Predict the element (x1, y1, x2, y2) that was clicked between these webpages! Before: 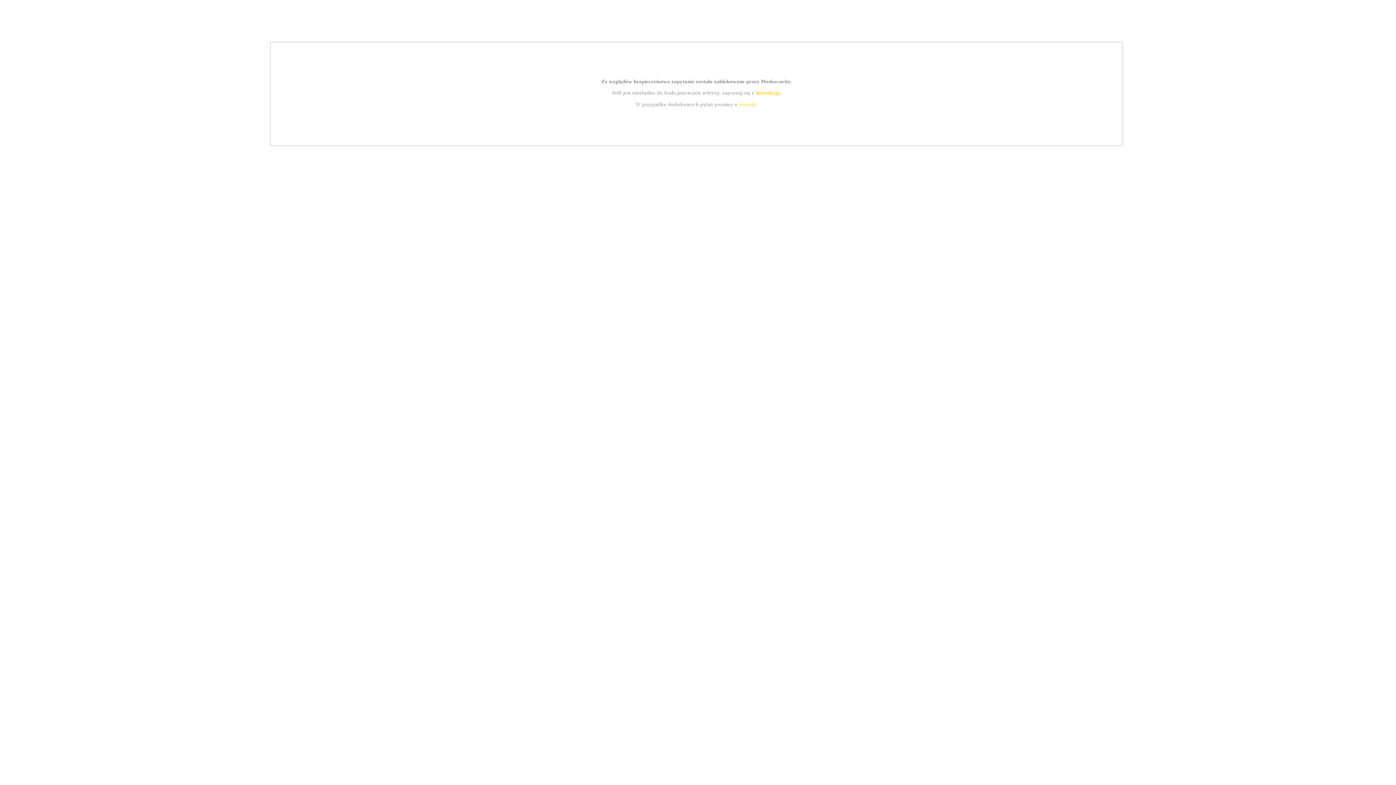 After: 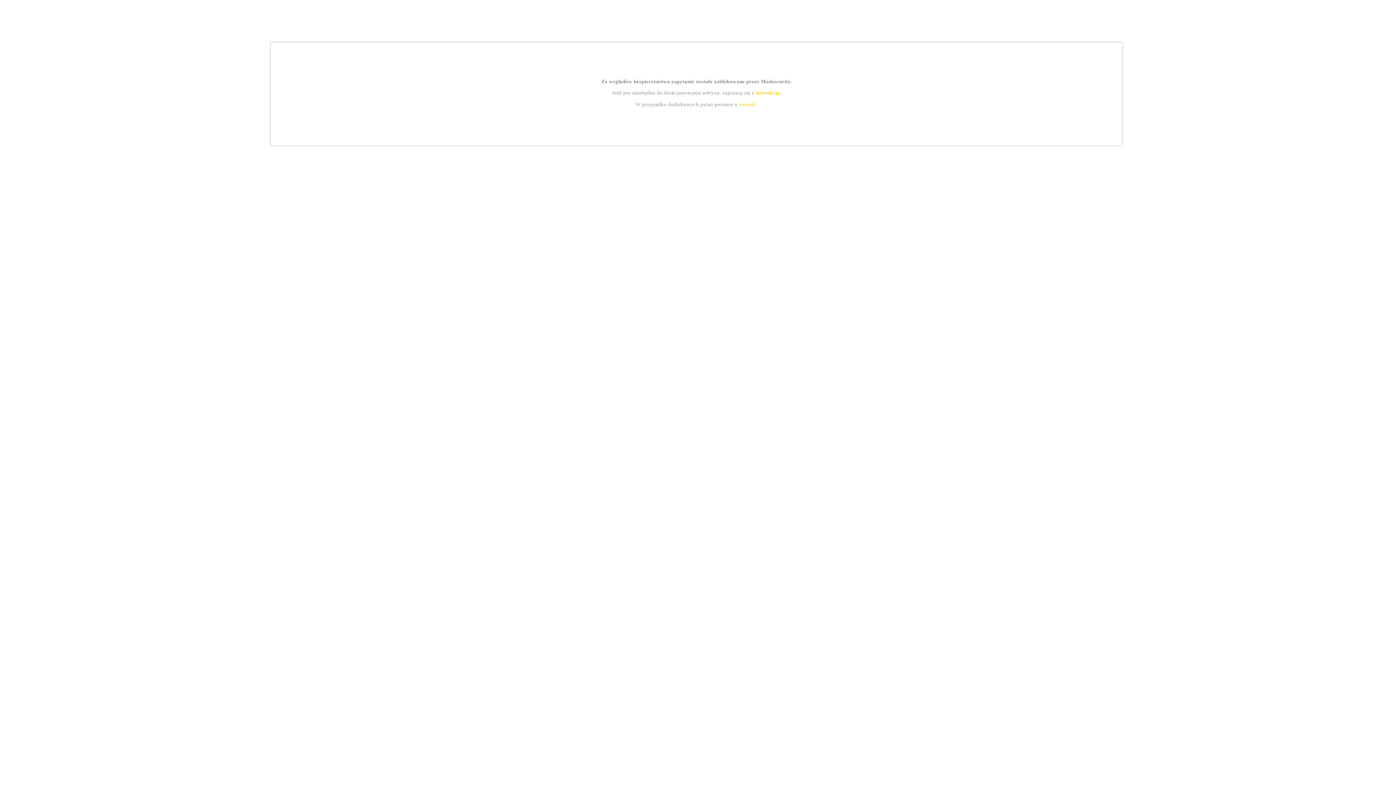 Action: bbox: (755, 89, 779, 95) label: instrukcją